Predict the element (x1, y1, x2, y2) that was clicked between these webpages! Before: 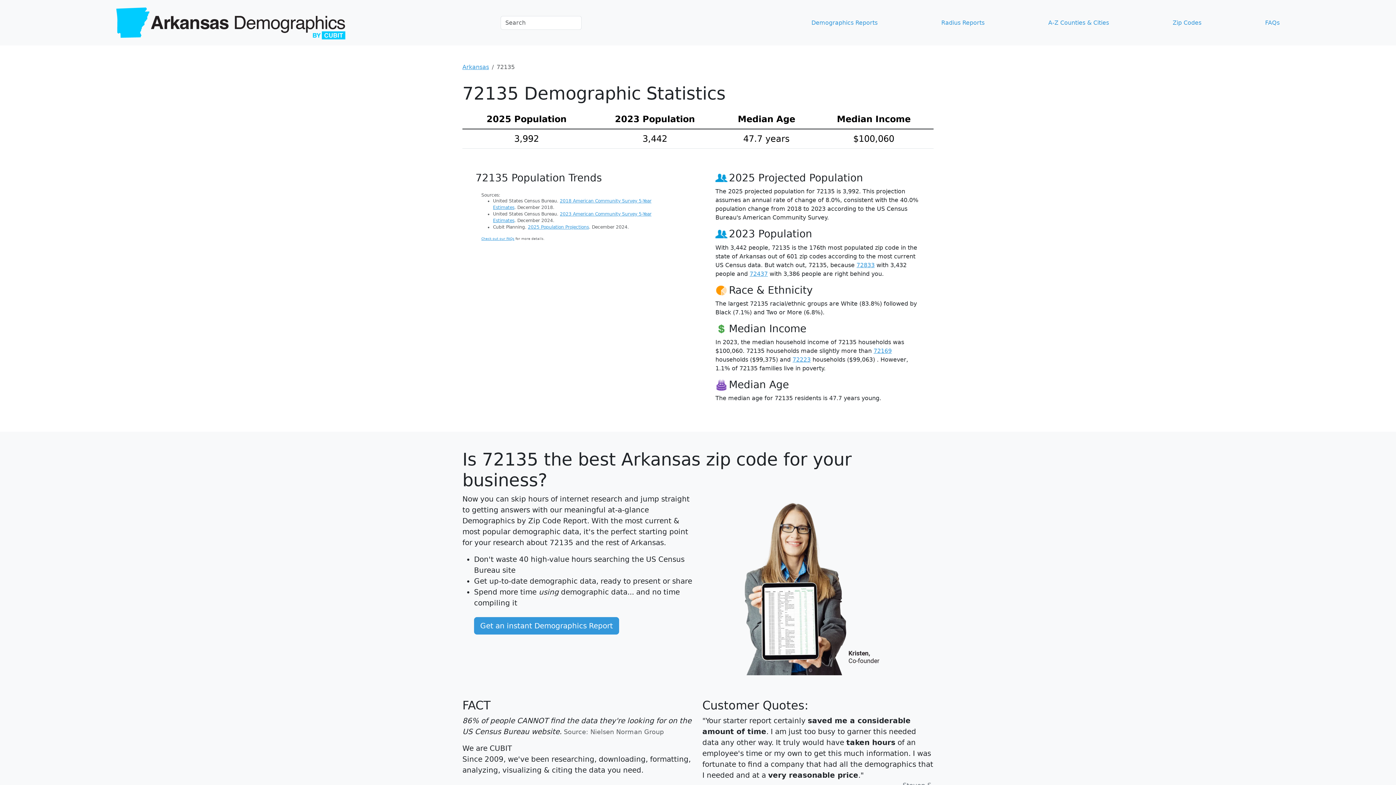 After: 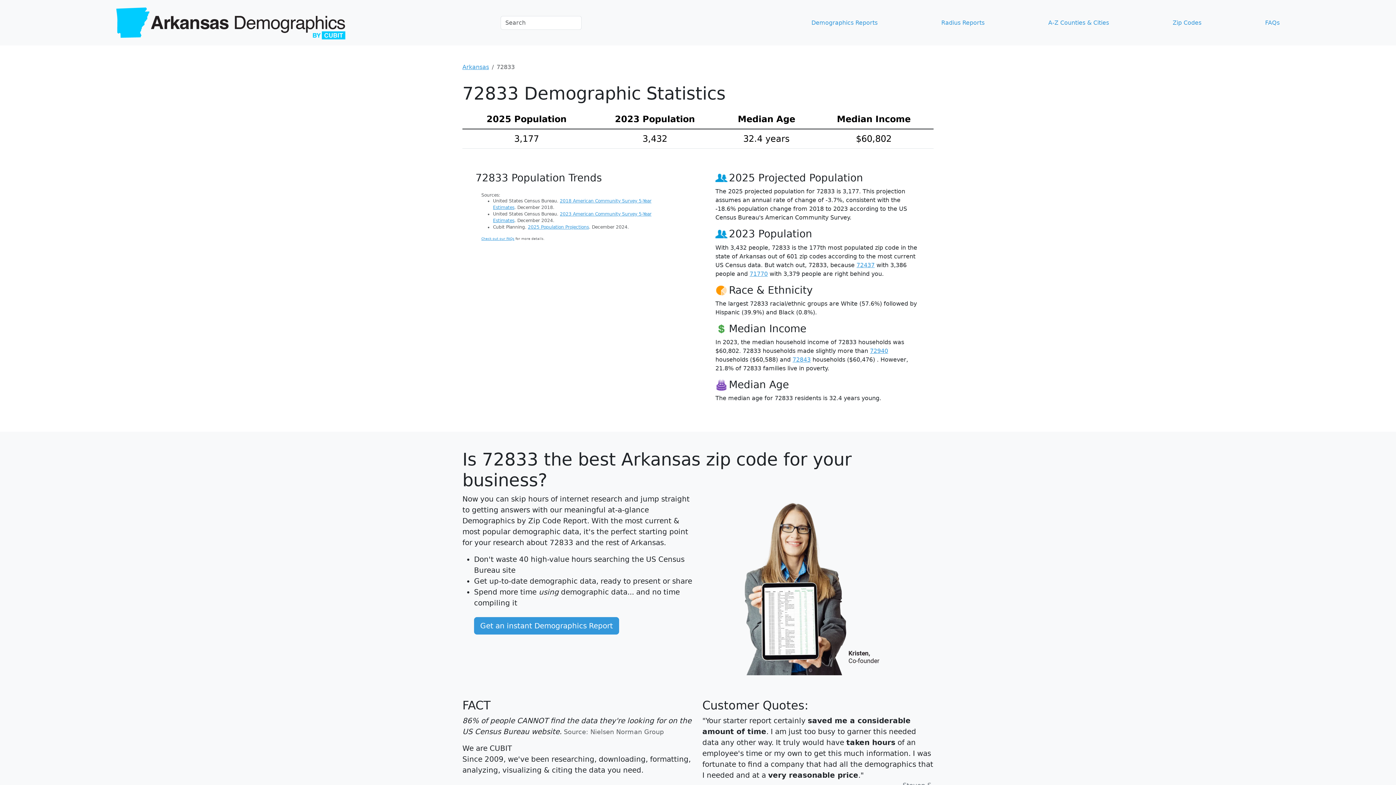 Action: bbox: (856, 261, 874, 268) label: 72833